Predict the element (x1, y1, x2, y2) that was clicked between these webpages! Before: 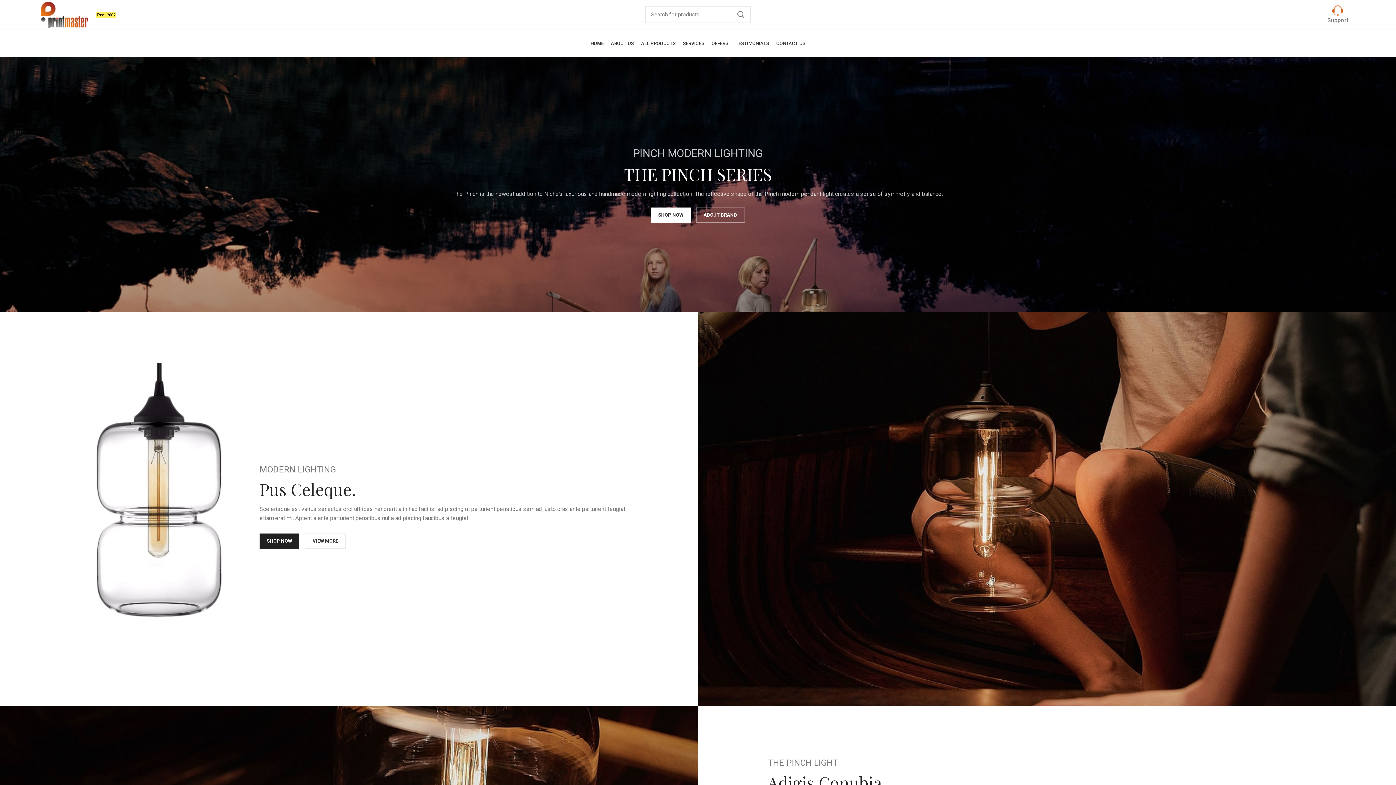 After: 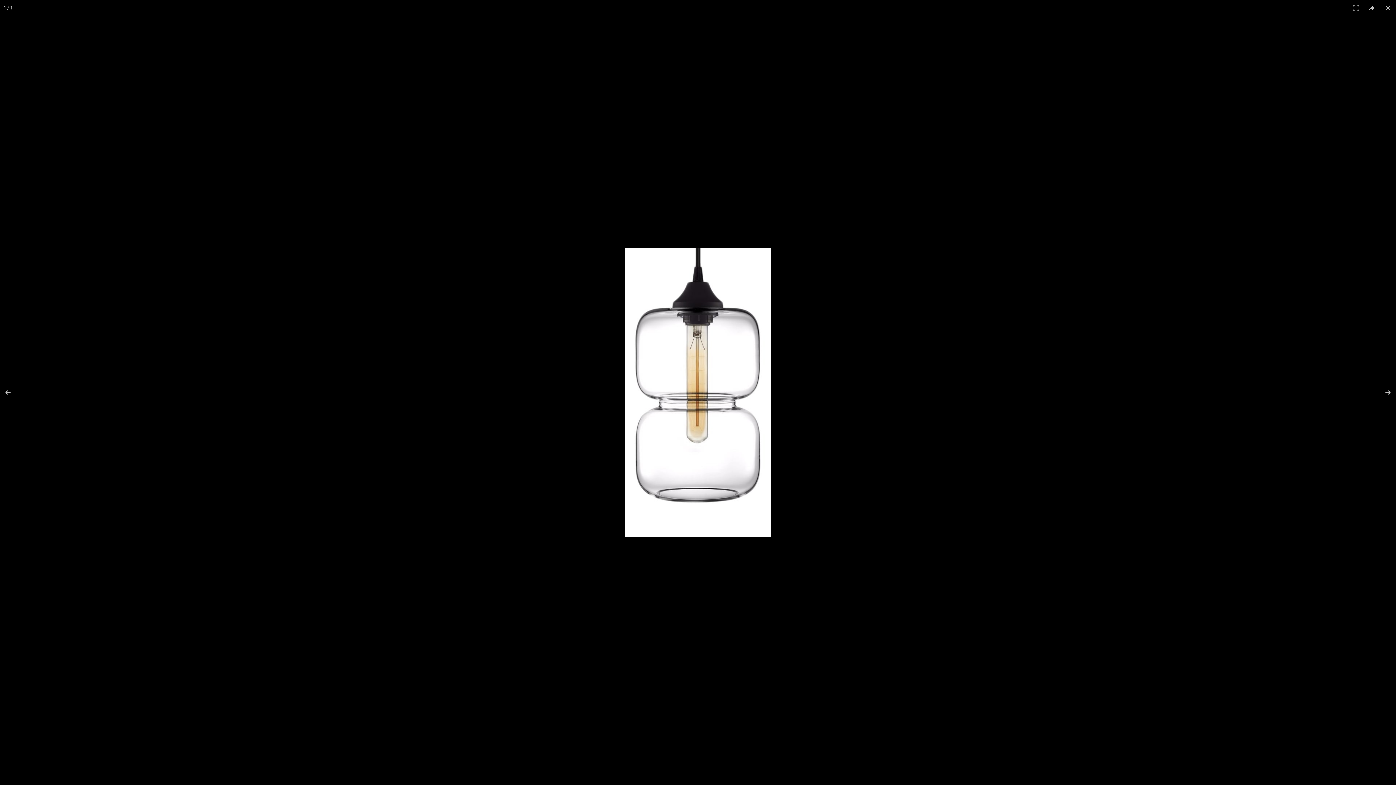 Action: bbox: (86, 503, 231, 509)